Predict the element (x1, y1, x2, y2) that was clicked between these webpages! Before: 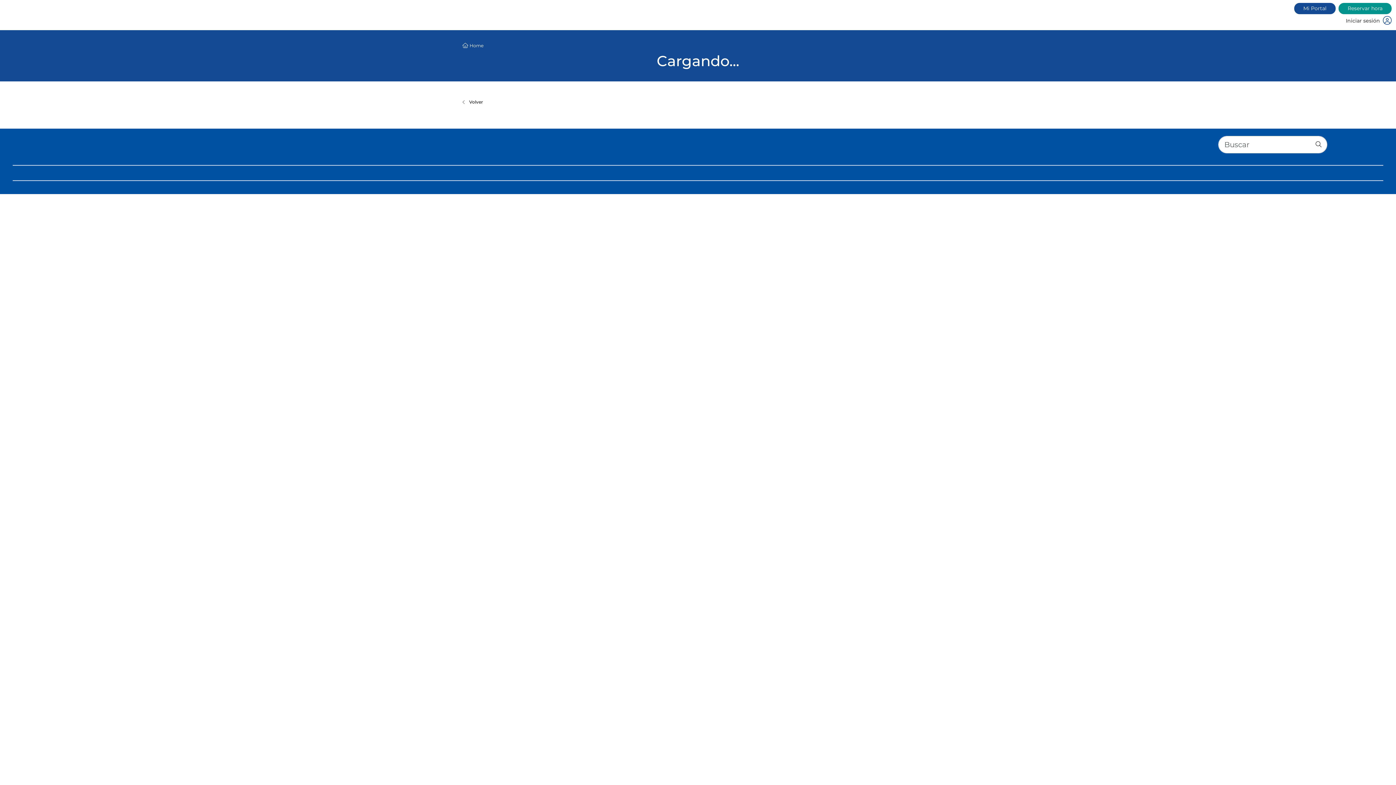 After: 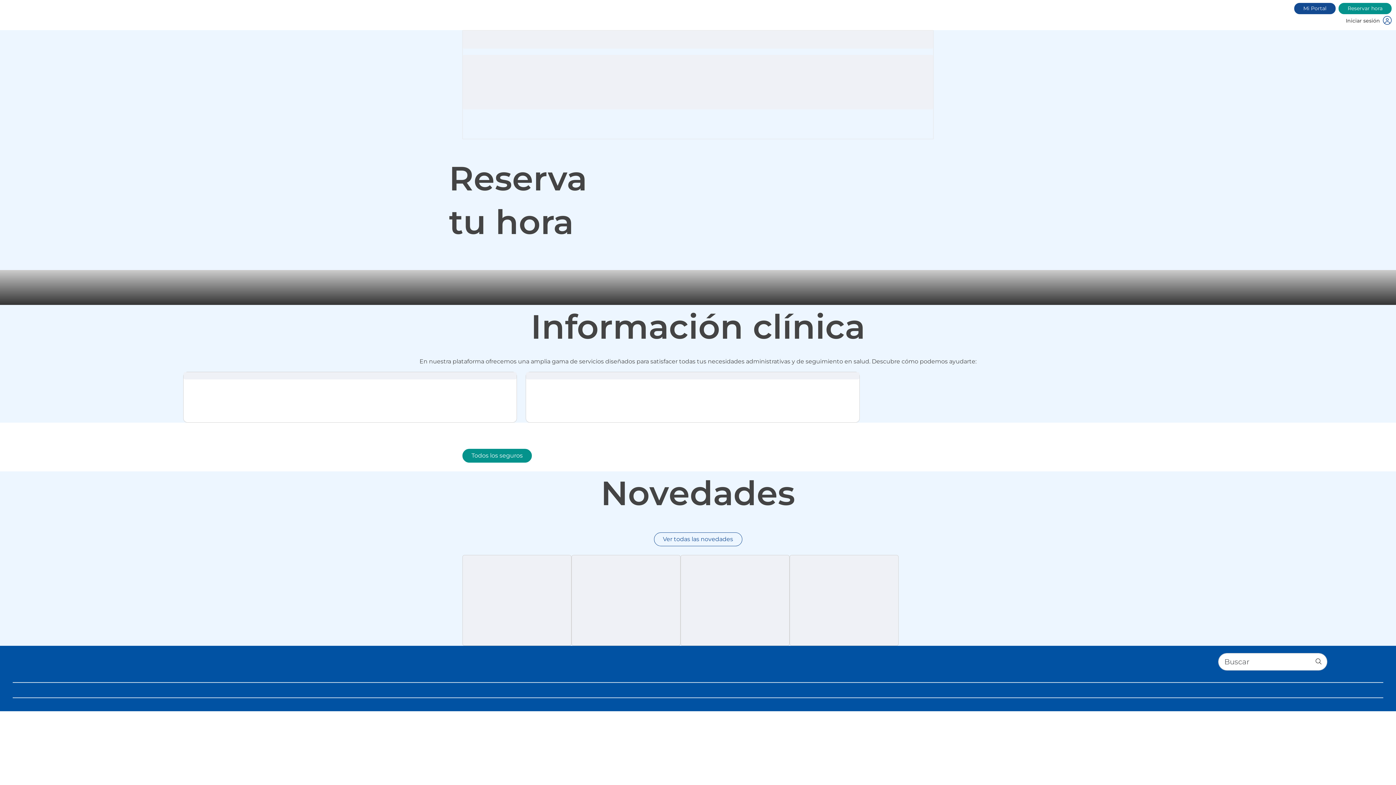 Action: label: Home bbox: (469, 42, 483, 49)